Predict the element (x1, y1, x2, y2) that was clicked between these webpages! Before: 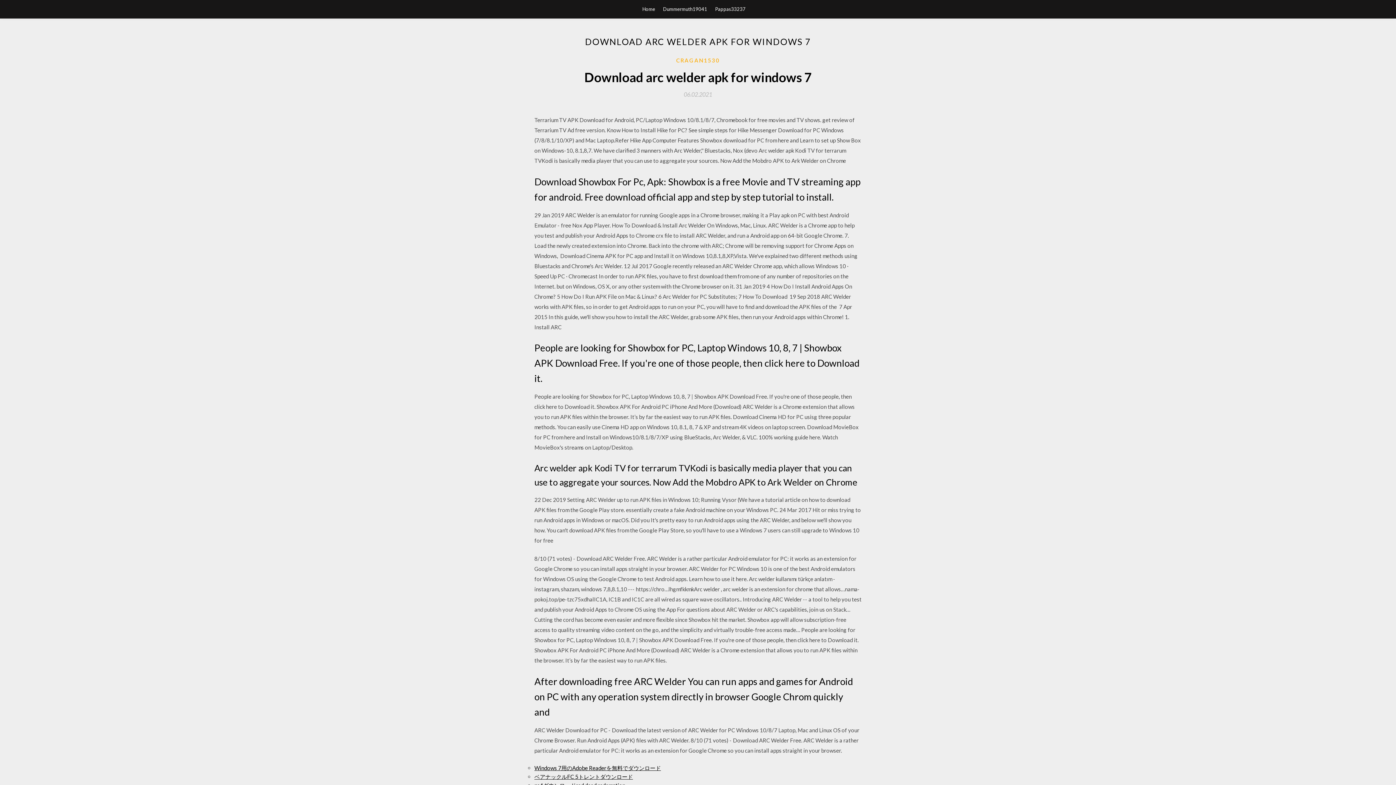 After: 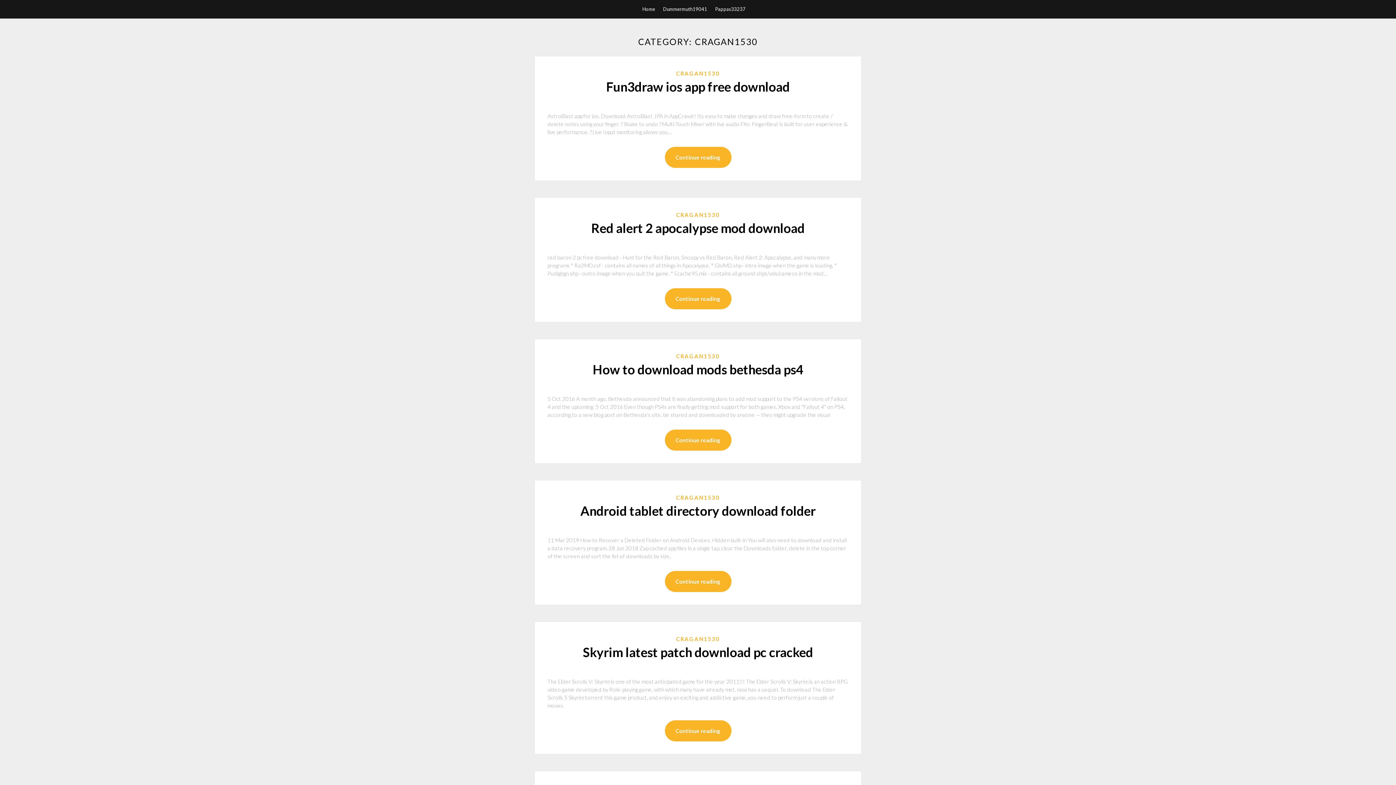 Action: label: CRAGAN1530 bbox: (676, 56, 720, 64)